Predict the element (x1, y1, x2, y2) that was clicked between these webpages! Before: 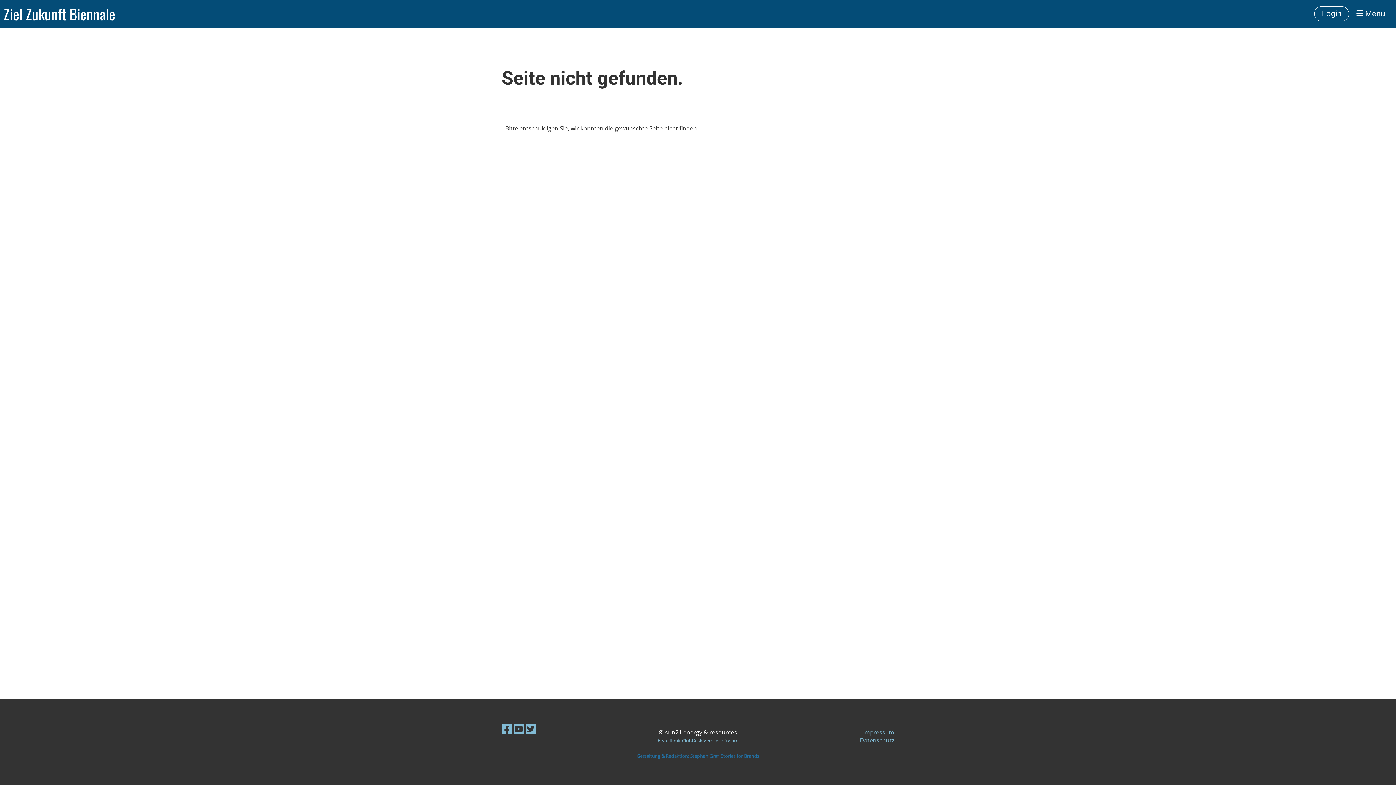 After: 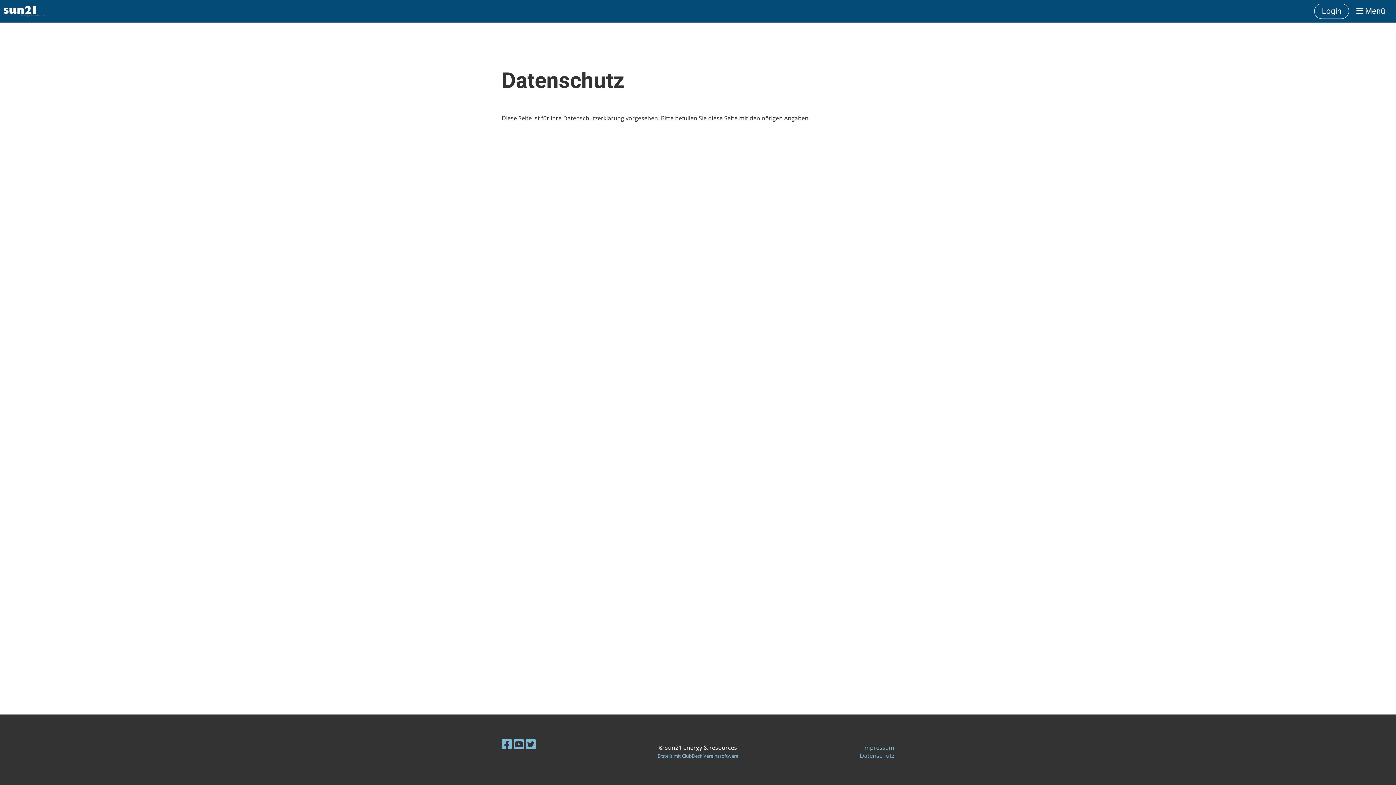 Action: label: Datenschutz bbox: (859, 736, 894, 744)